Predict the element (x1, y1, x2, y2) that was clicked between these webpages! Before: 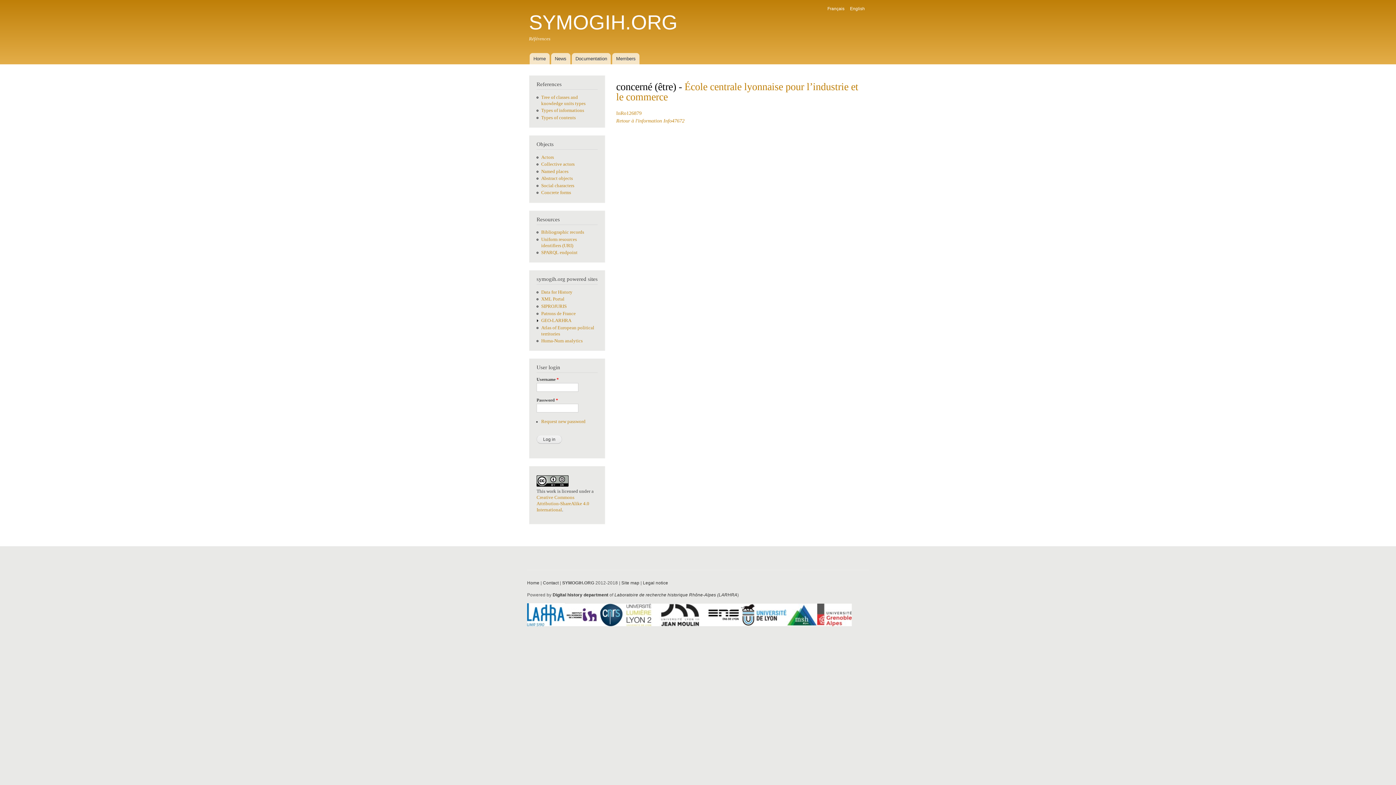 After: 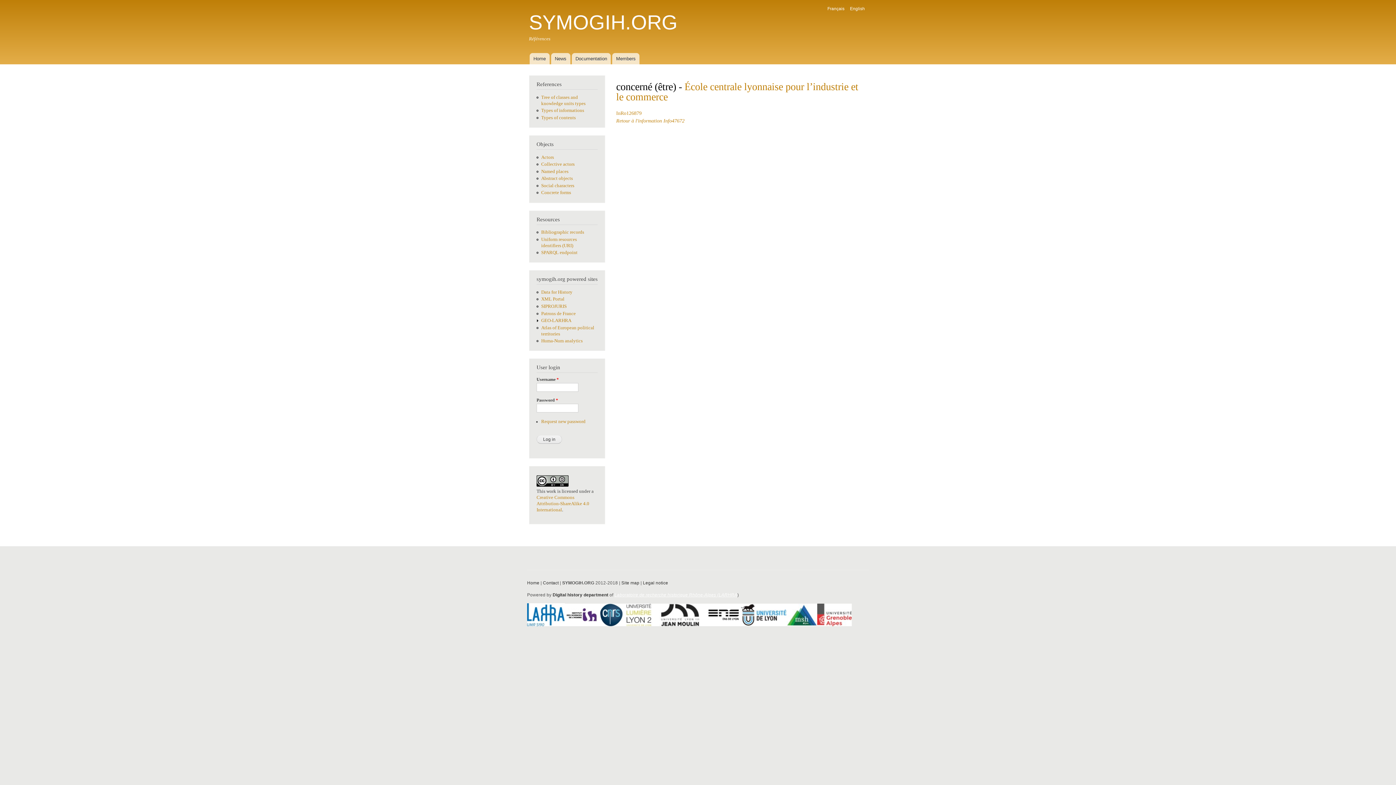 Action: label: Laboratoire de recherche historique Rhône-Alpes (LARHRA bbox: (614, 592, 737, 597)